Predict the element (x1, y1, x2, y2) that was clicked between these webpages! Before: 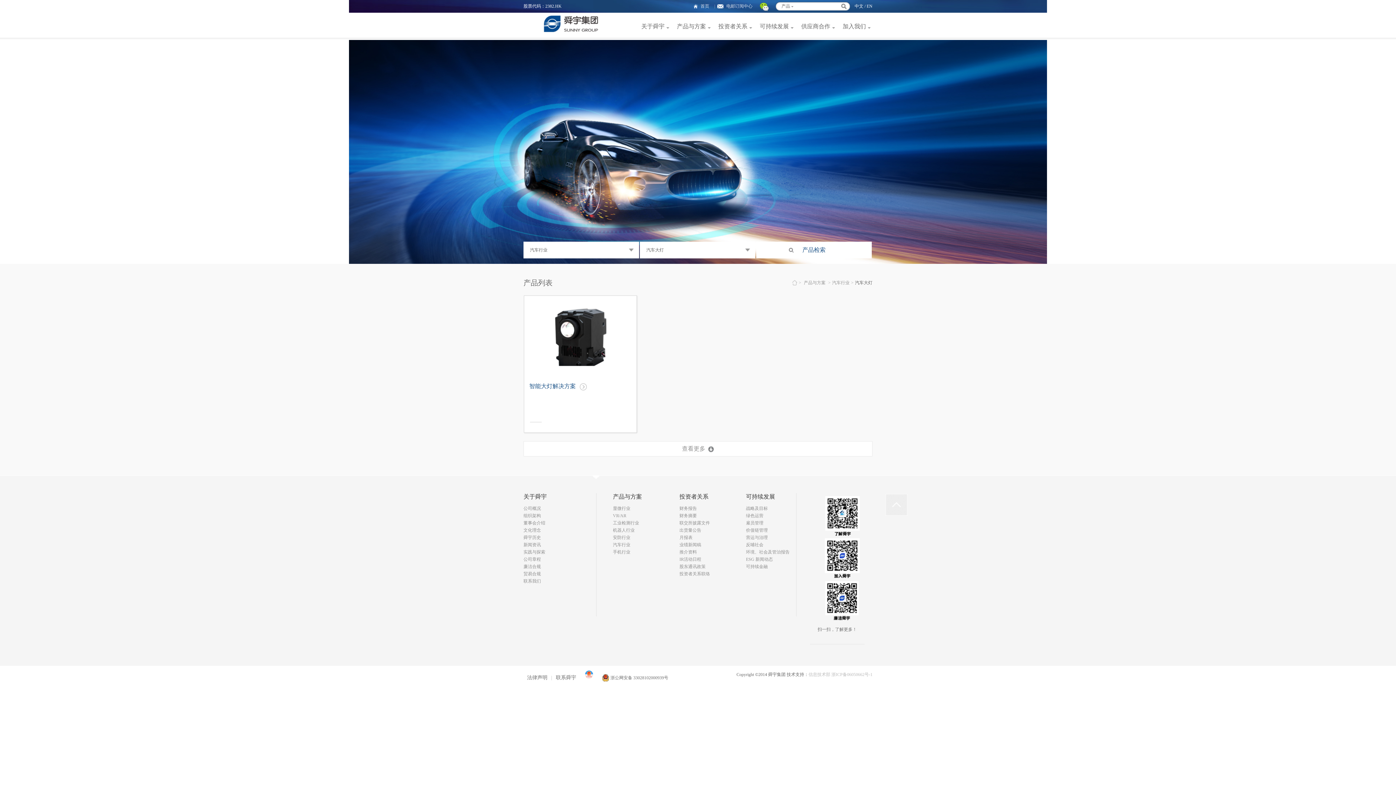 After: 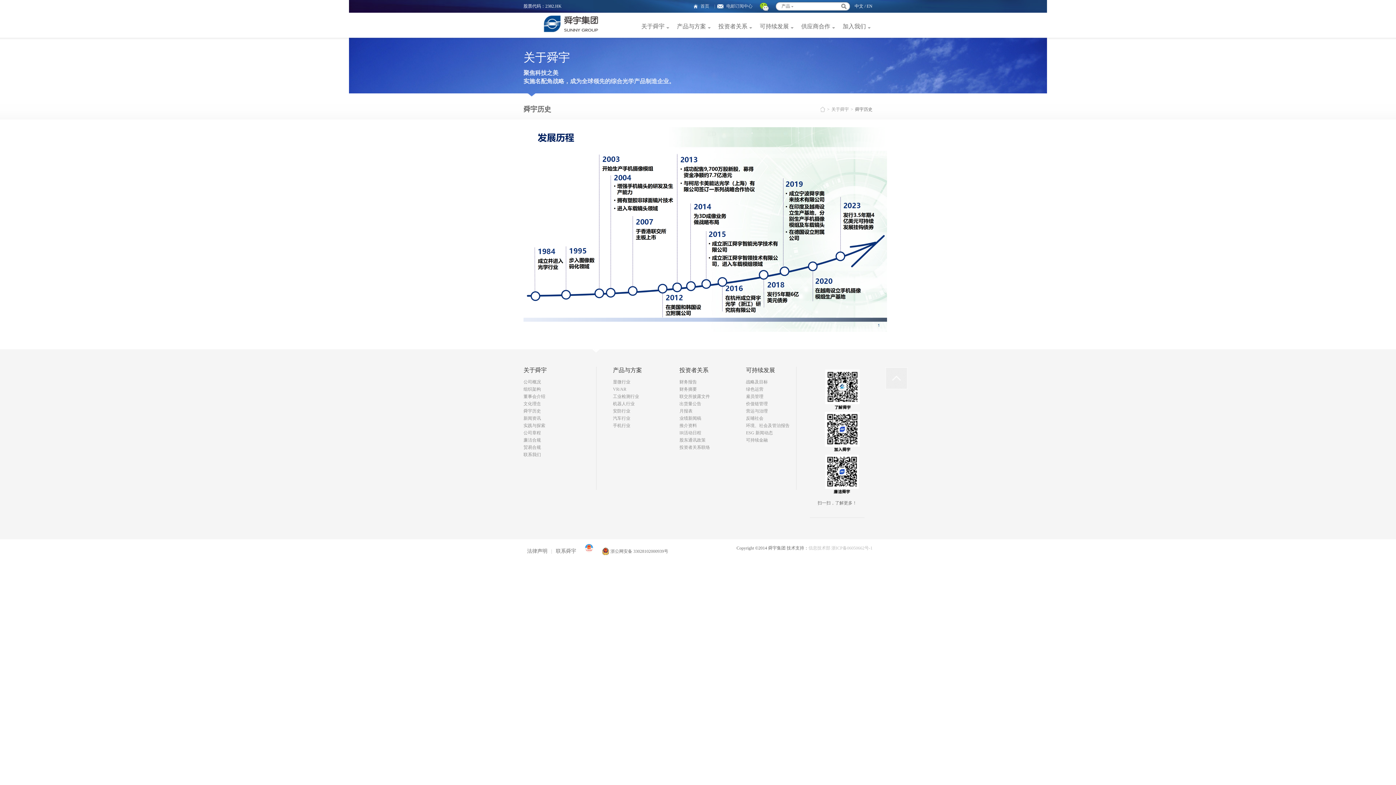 Action: label: 舜宇历史 bbox: (523, 534, 545, 541)